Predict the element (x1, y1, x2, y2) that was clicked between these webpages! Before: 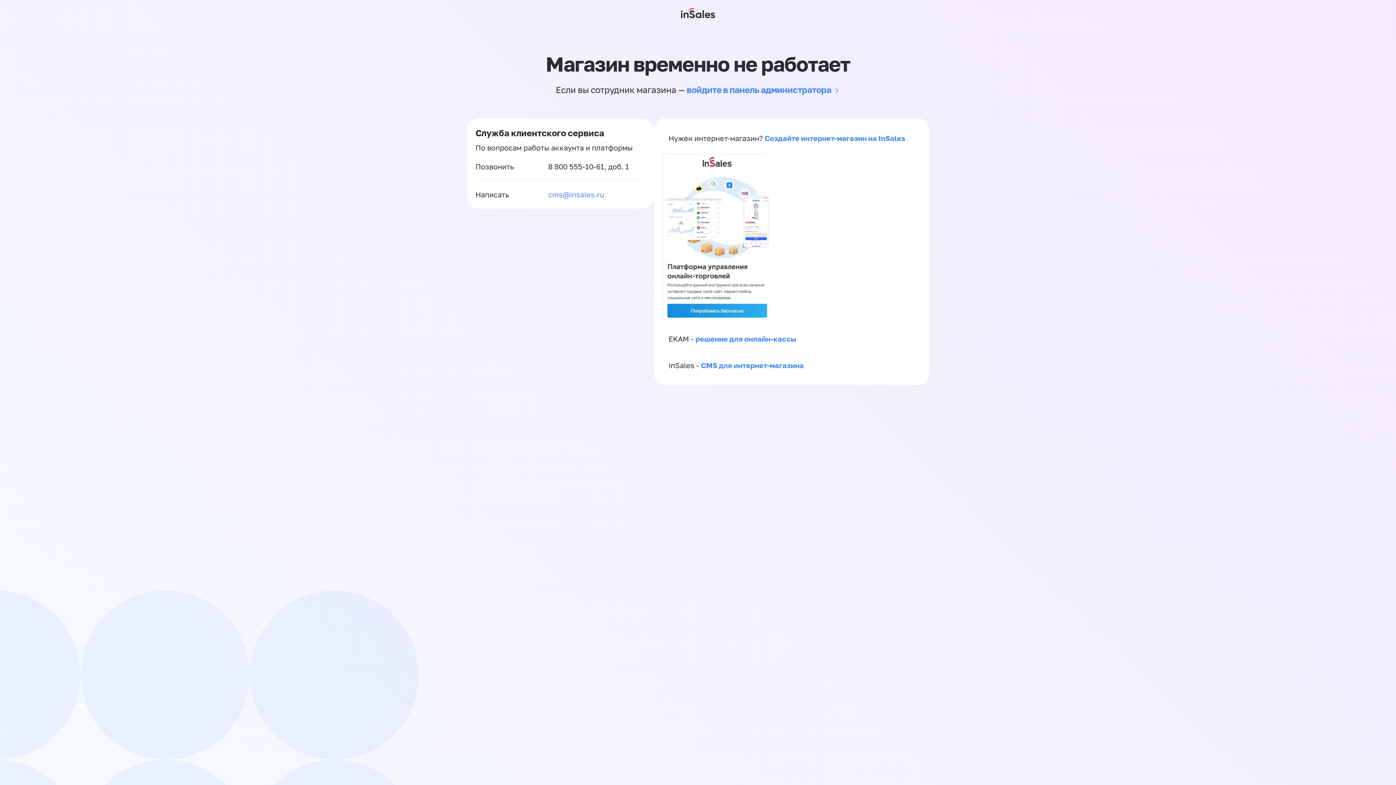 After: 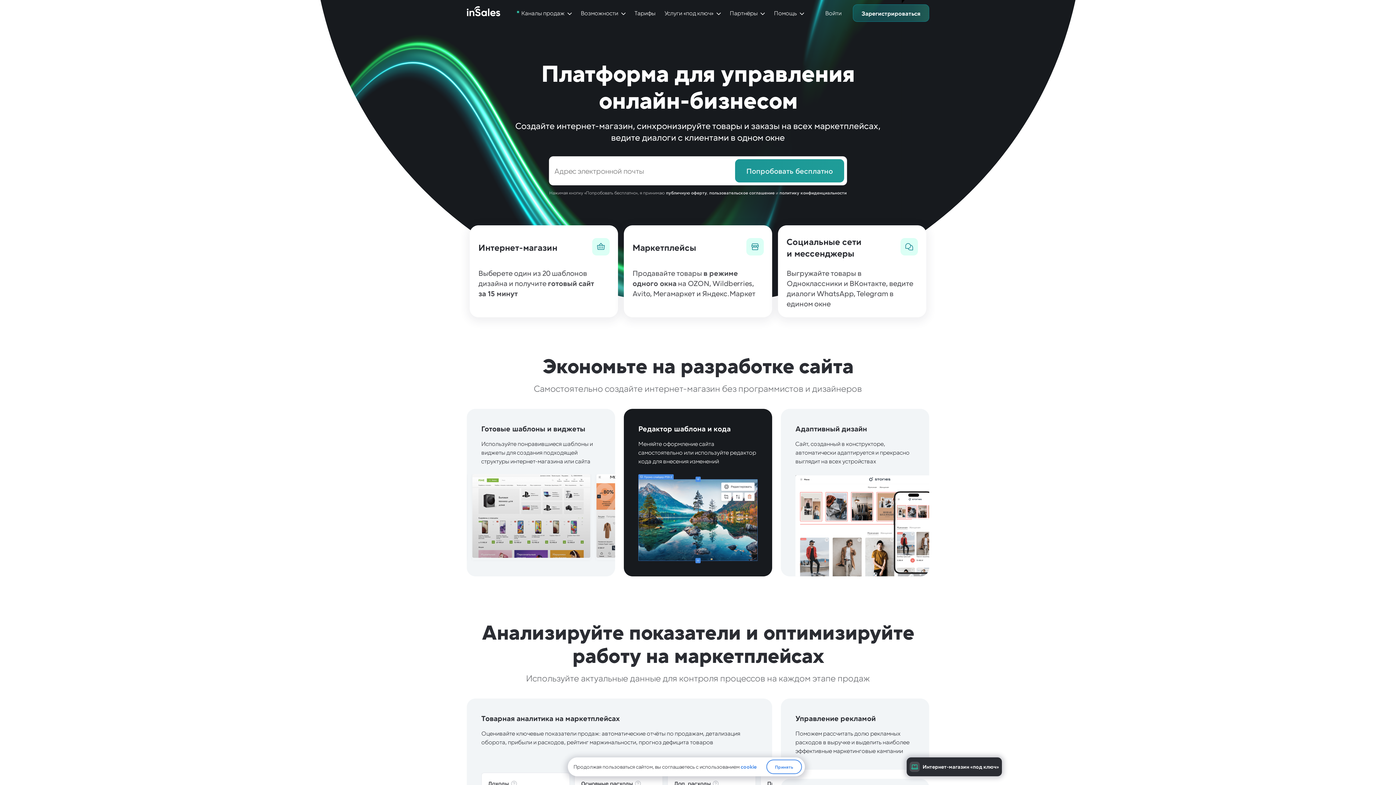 Action: label: Создайте интернет-магазин на InSales bbox: (764, 133, 905, 142)